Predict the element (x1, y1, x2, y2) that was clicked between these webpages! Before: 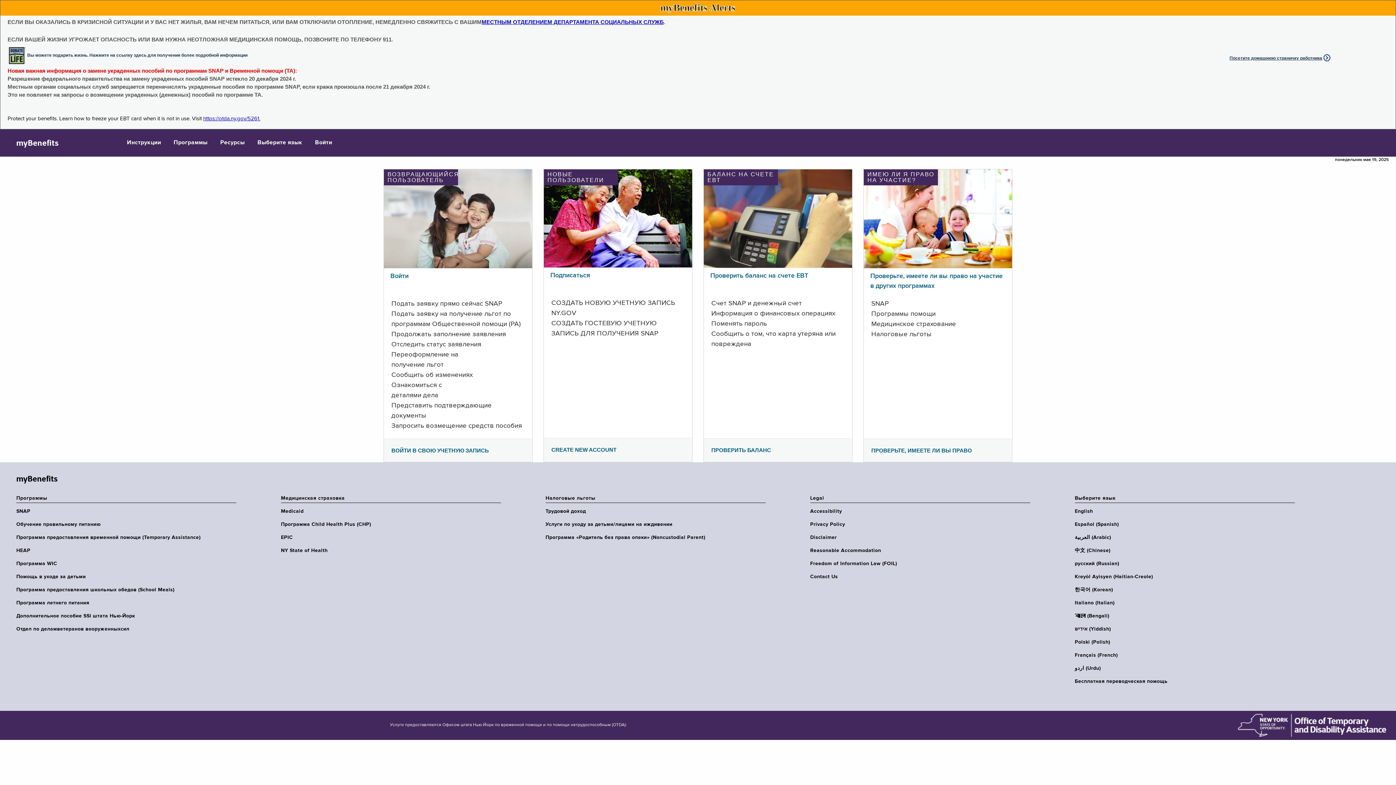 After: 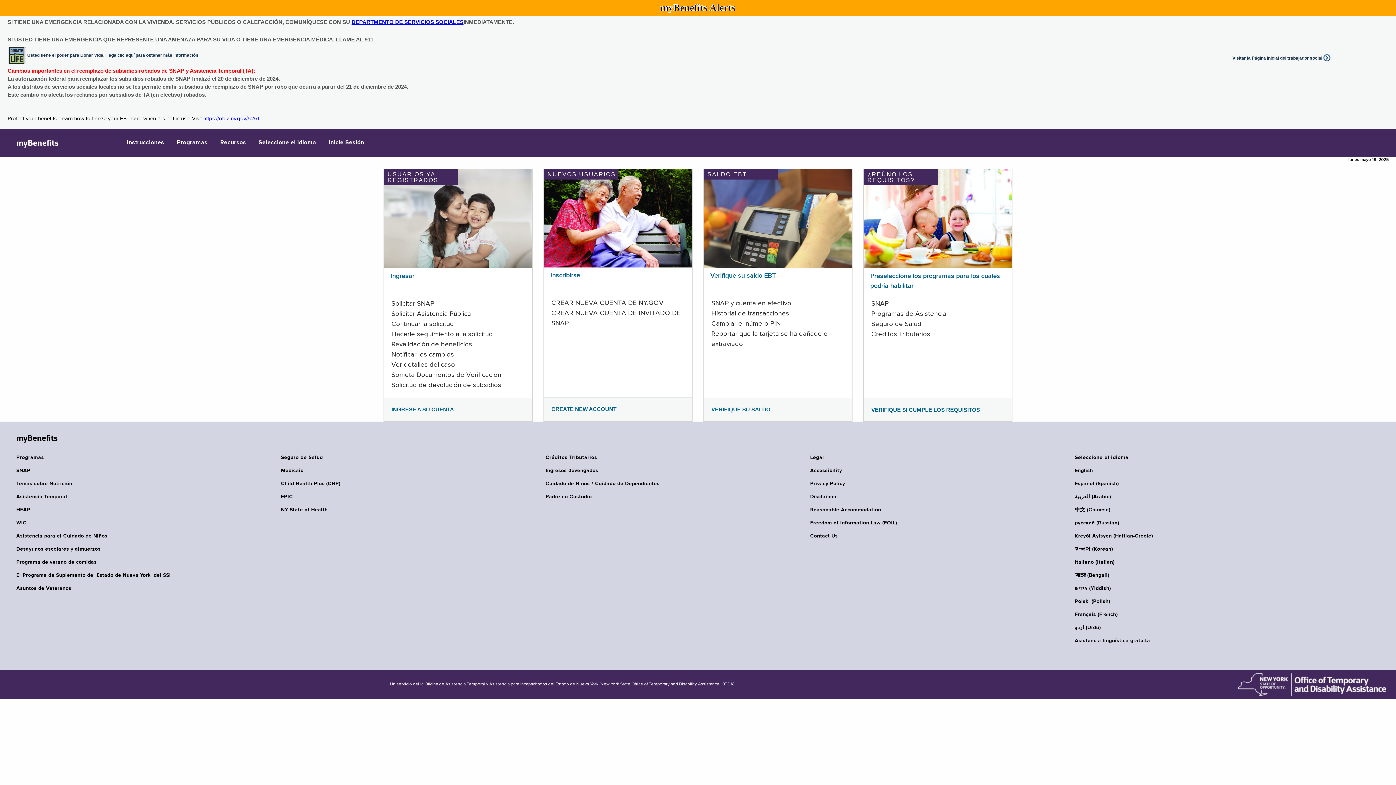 Action: label: Español (Spanish) bbox: (1075, 521, 1299, 528)